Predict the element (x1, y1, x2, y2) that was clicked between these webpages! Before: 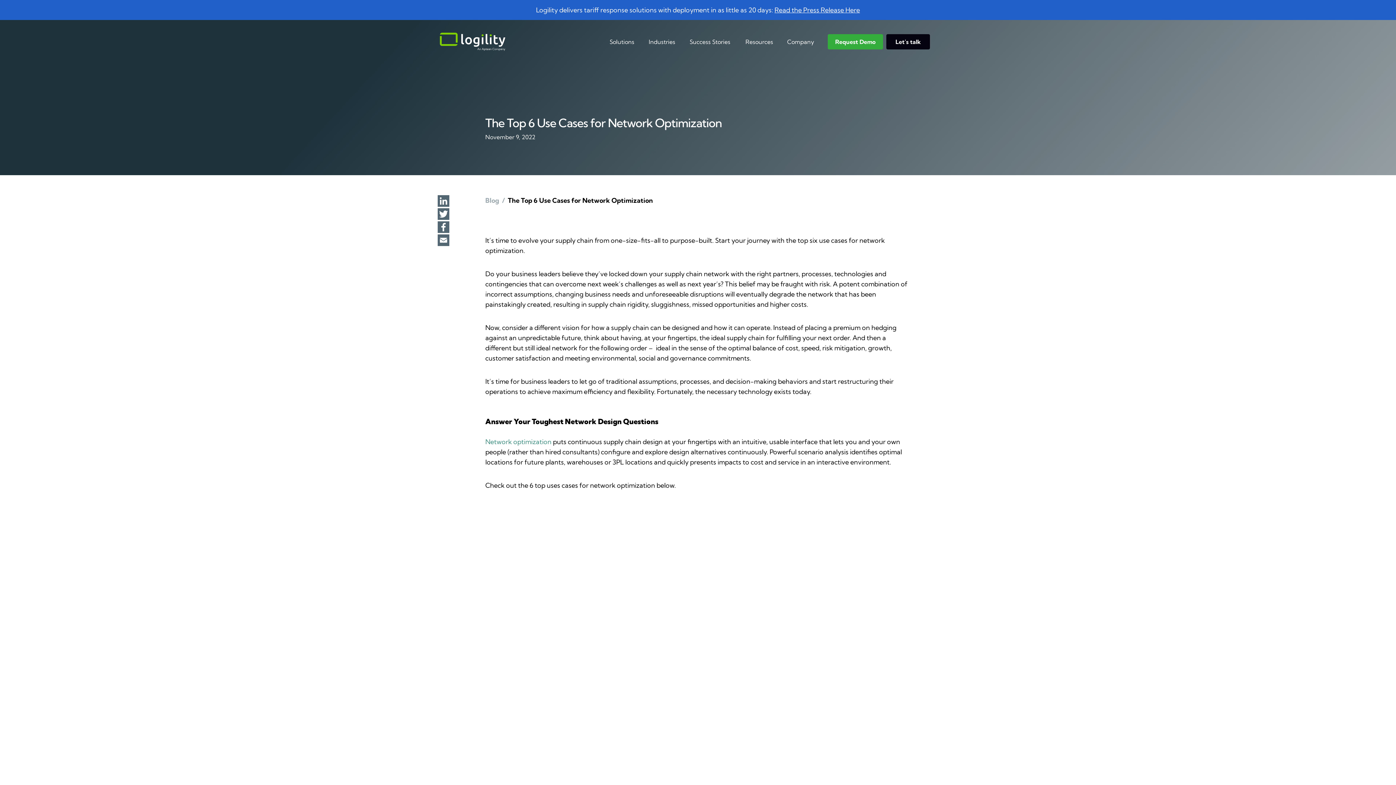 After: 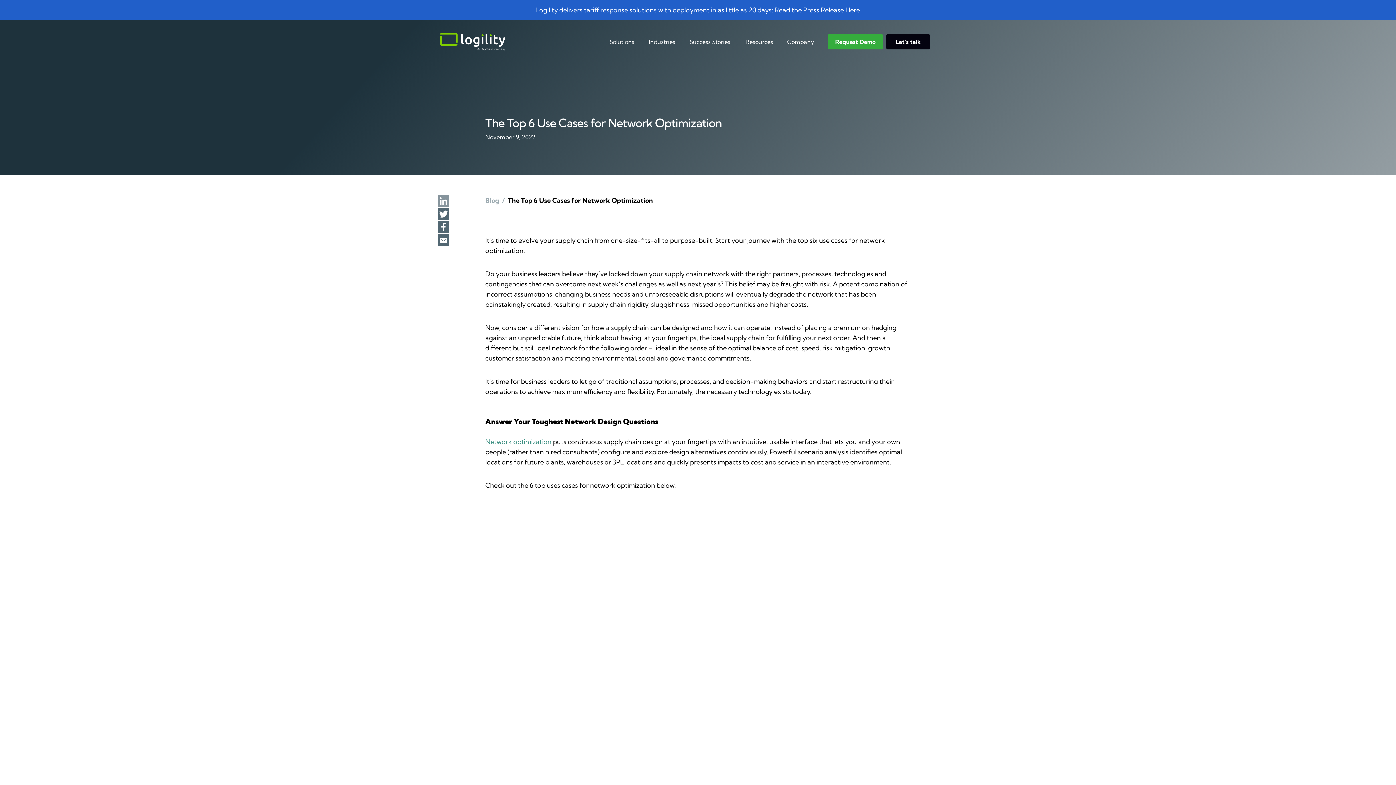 Action: bbox: (436, 195, 450, 208)